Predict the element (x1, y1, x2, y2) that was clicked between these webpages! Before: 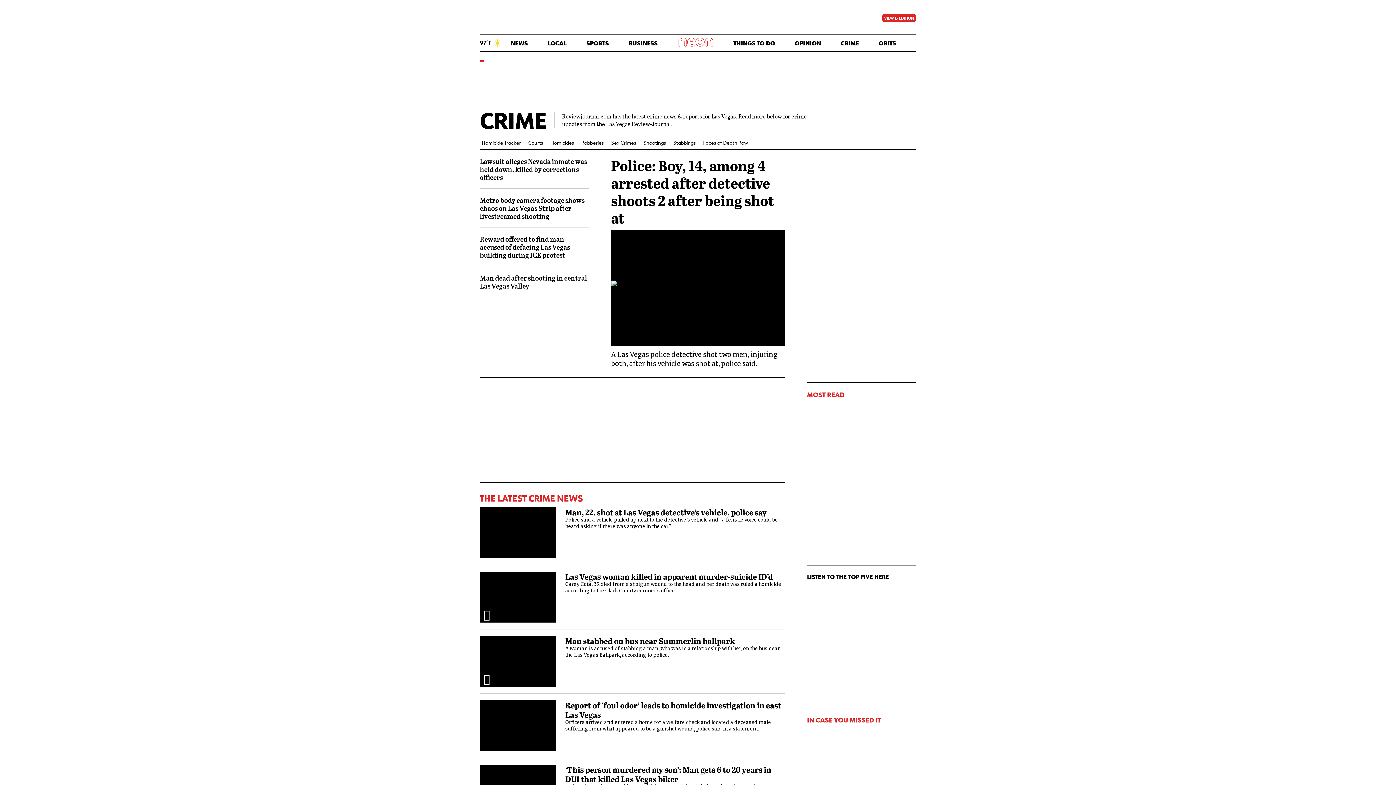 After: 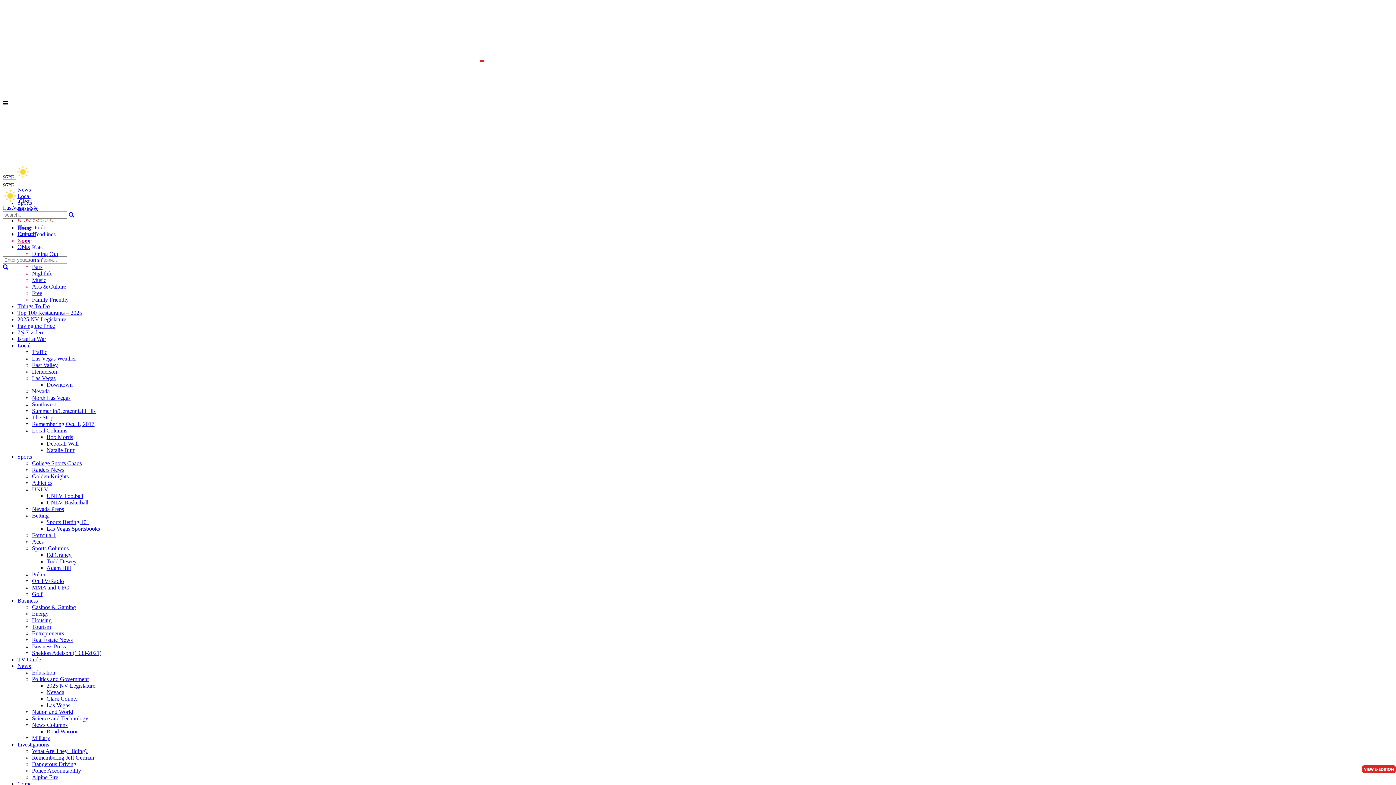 Action: bbox: (611, 230, 785, 346) label: Police: Boy, 14, among 4 arrested after detective shoots 2 after being shot at